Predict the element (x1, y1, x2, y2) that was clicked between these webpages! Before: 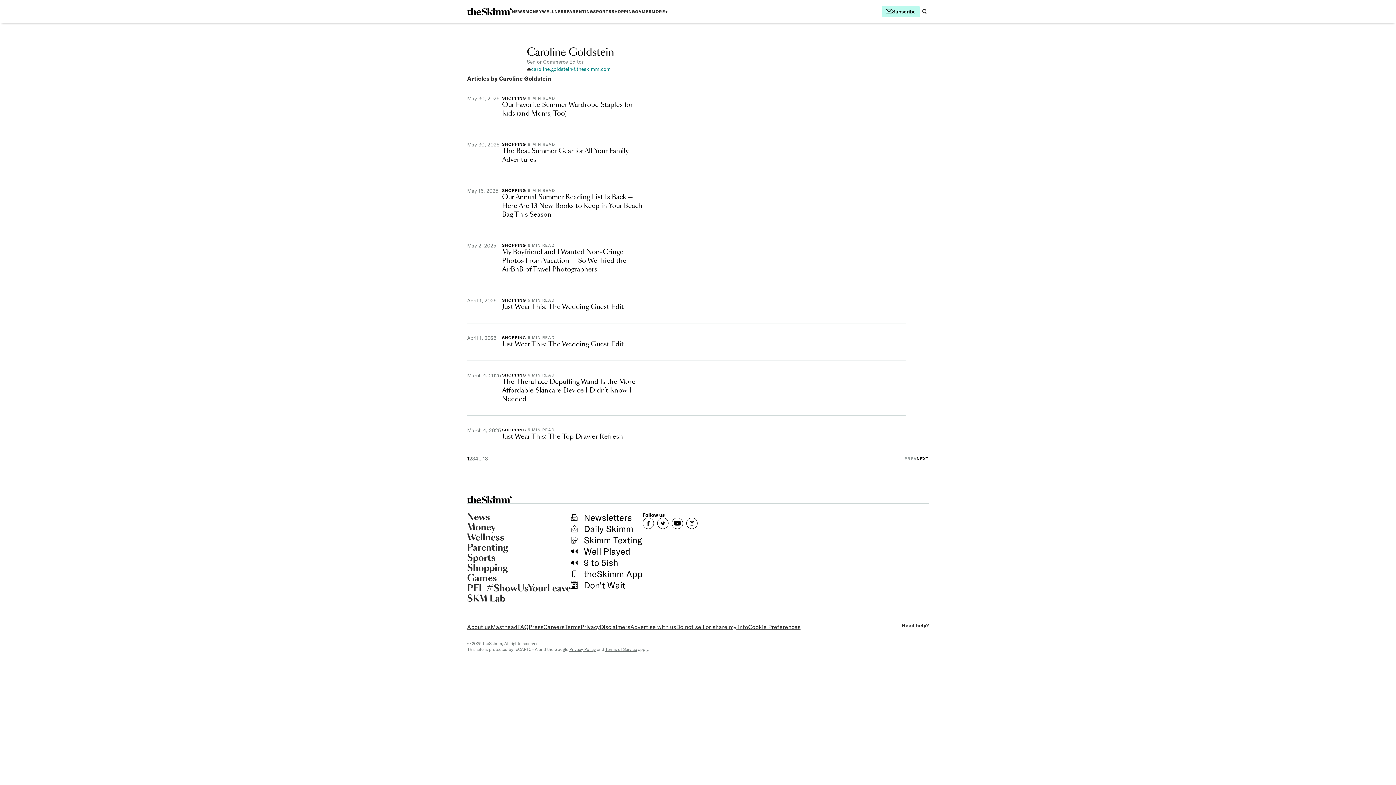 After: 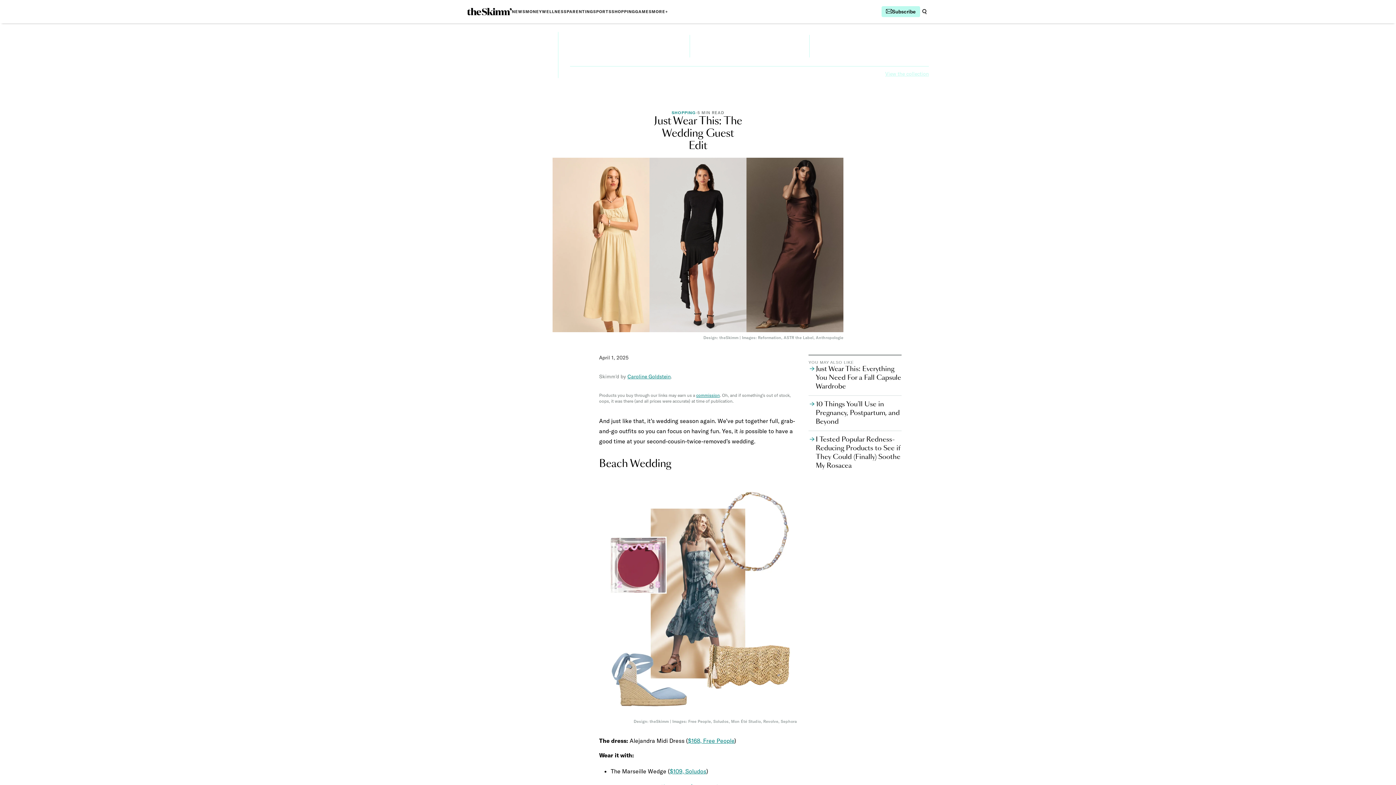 Action: bbox: (502, 297, 646, 311) label: SHOPPING
·
5 MIN READ
Just Wear This: The Wedding Guest Edit